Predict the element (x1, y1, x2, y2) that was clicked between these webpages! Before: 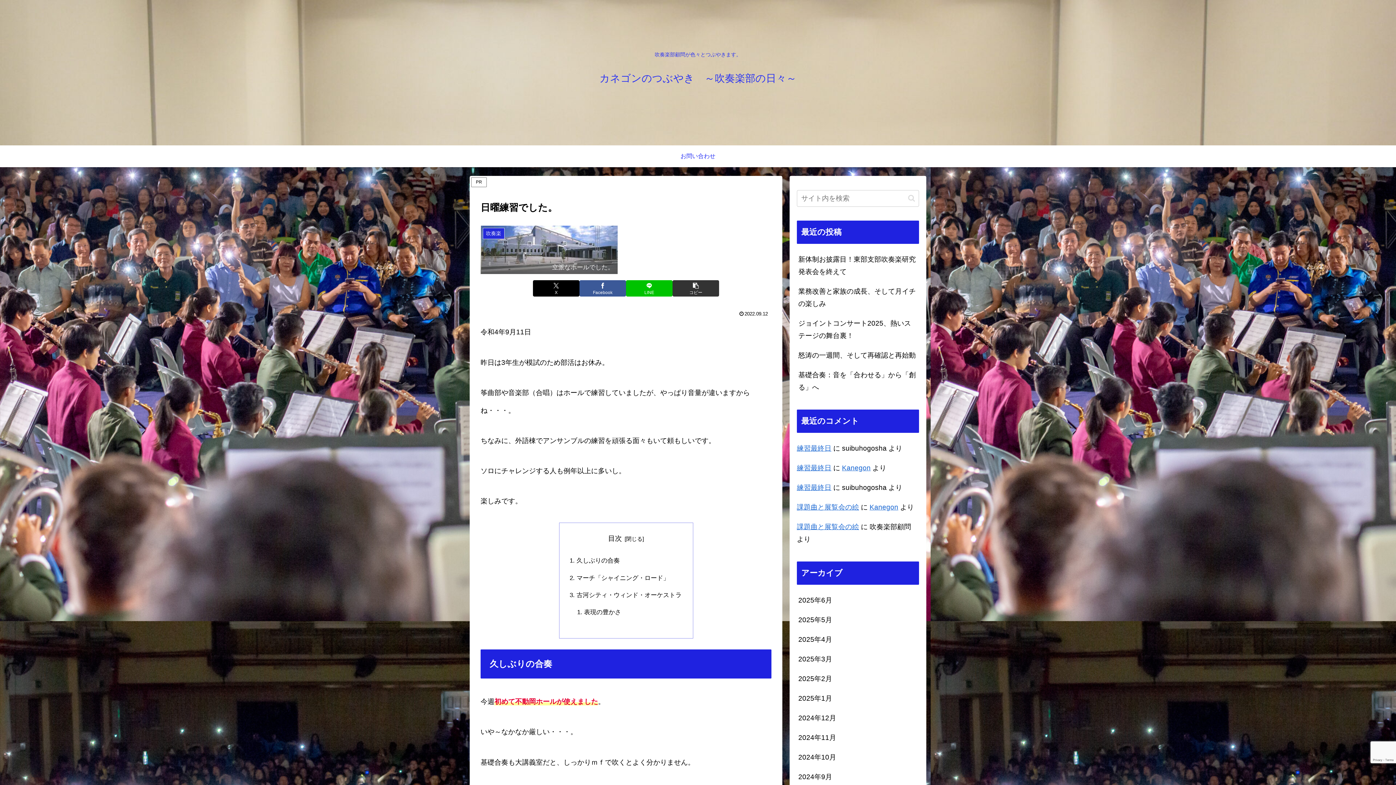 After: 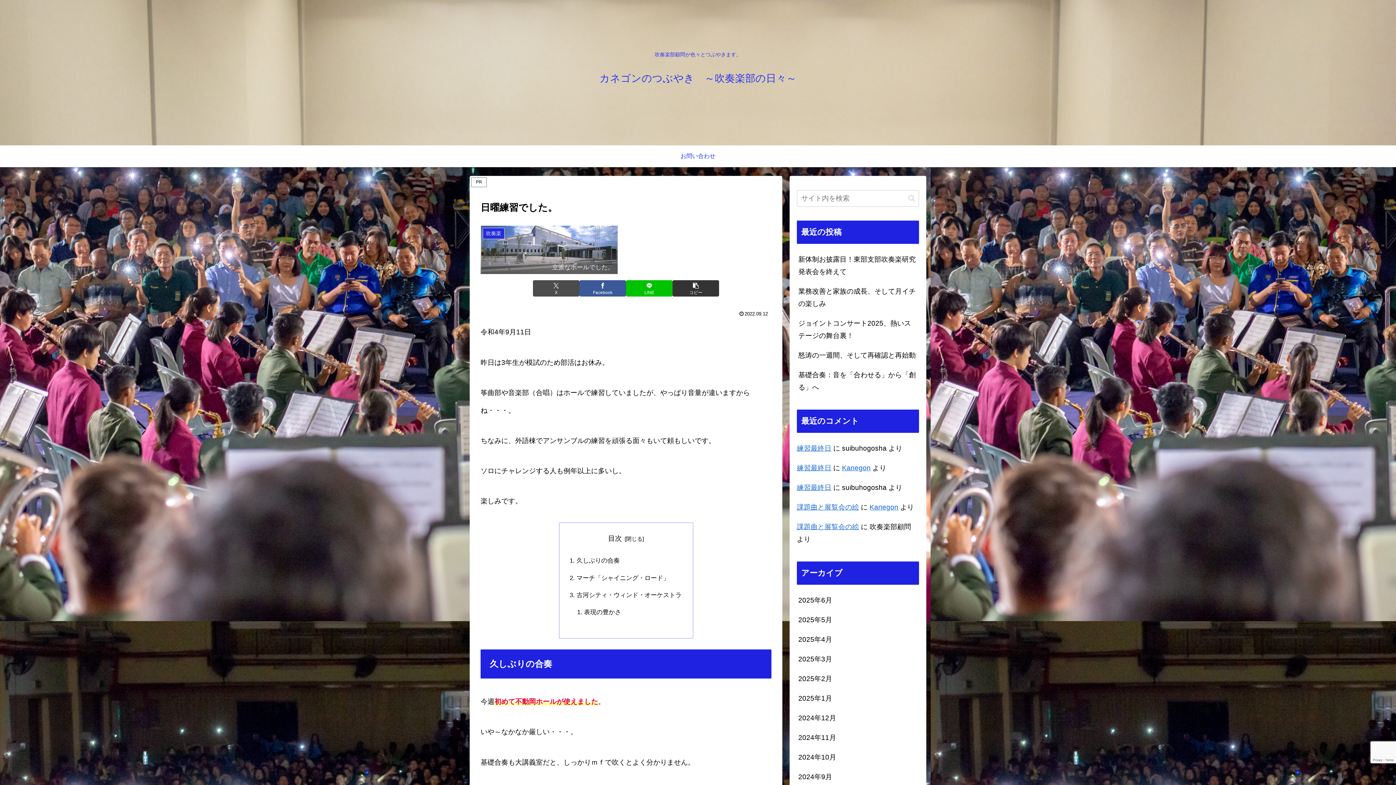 Action: bbox: (533, 280, 579, 296) label: Xでシェア